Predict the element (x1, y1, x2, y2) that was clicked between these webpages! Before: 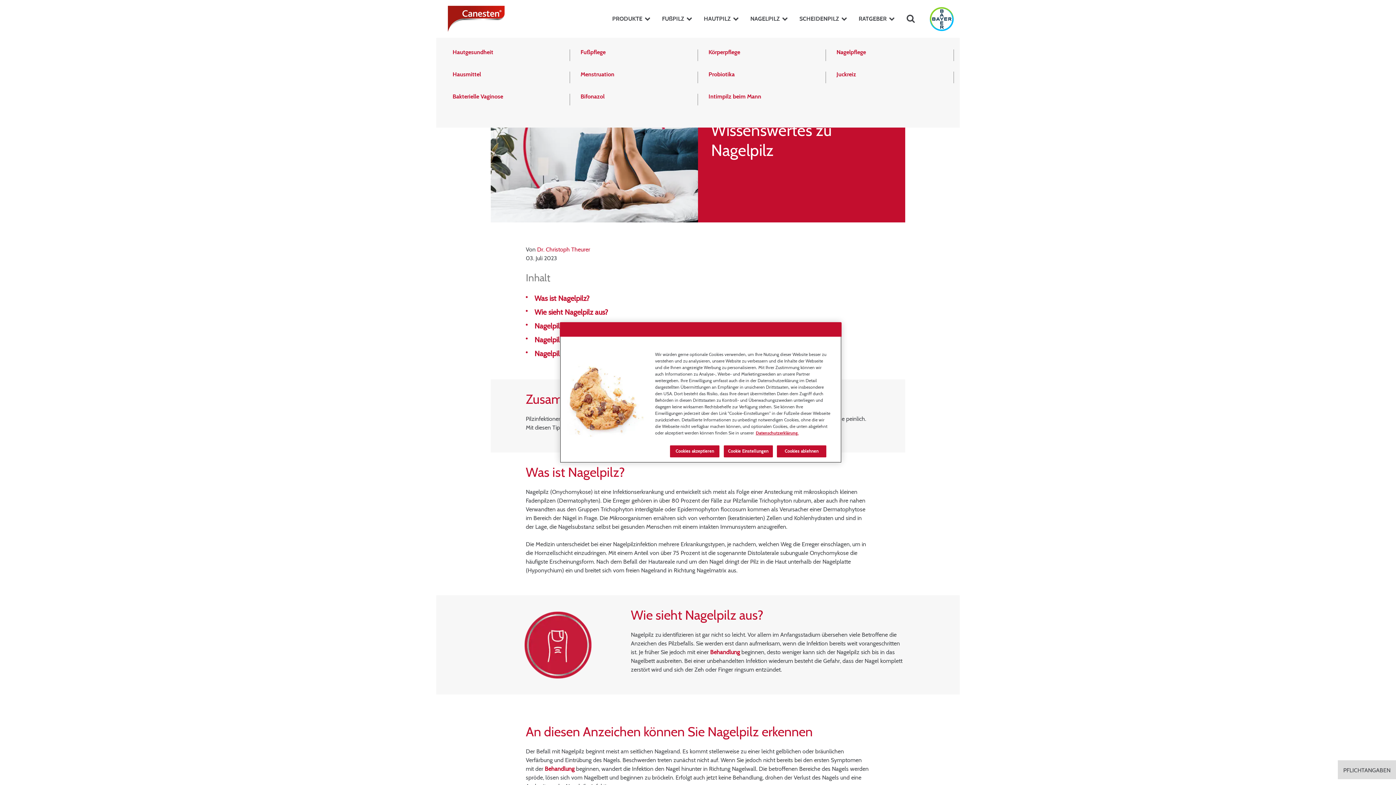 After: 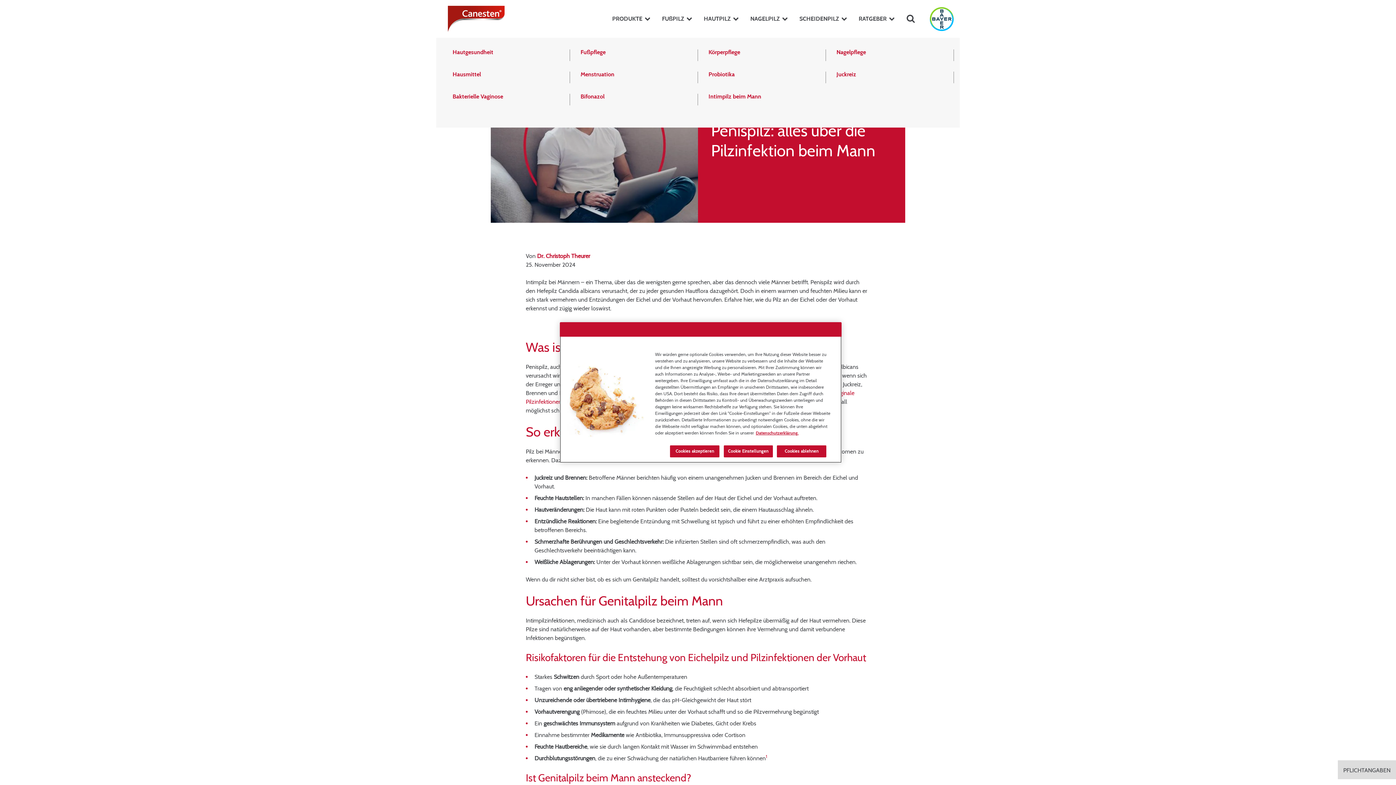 Action: label: Intimpilz beim Mann bbox: (708, 93, 815, 99)